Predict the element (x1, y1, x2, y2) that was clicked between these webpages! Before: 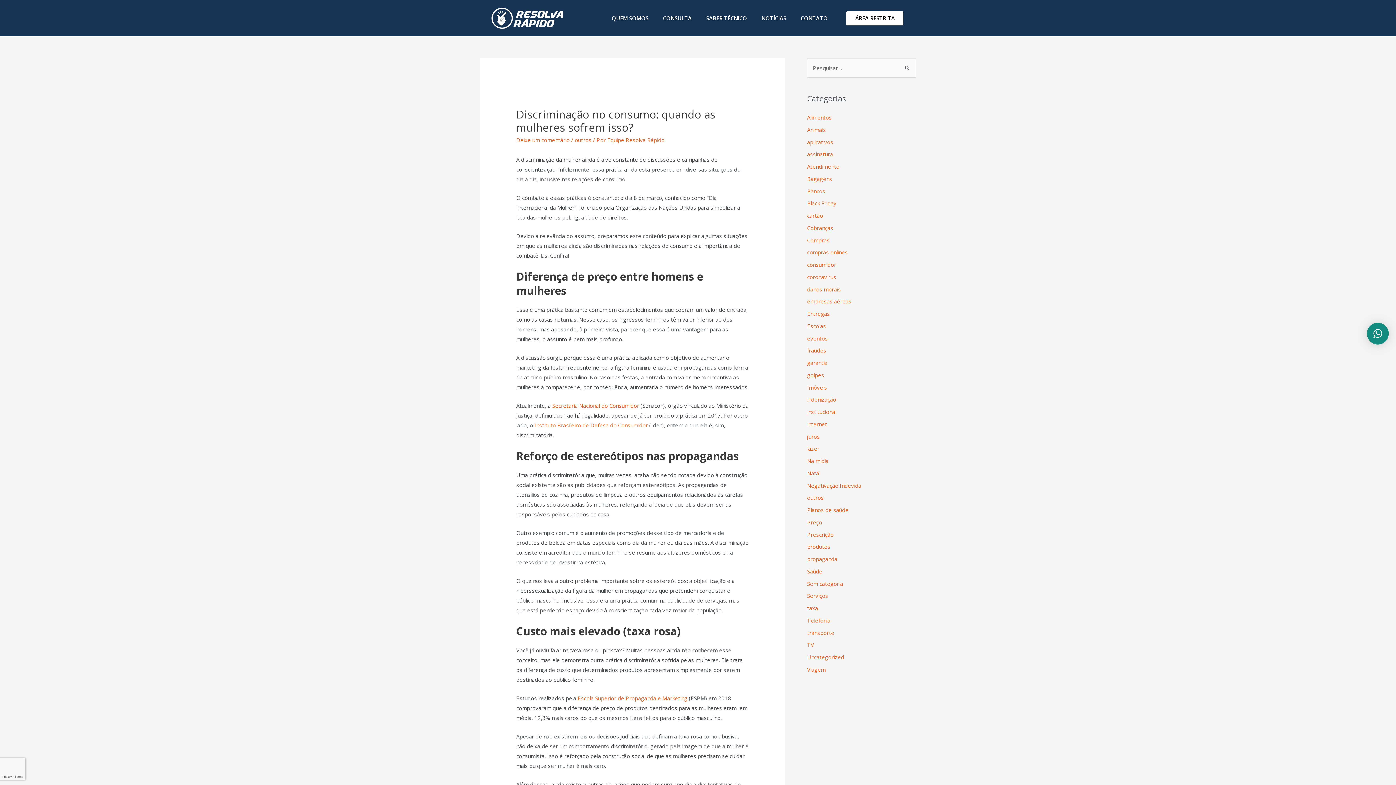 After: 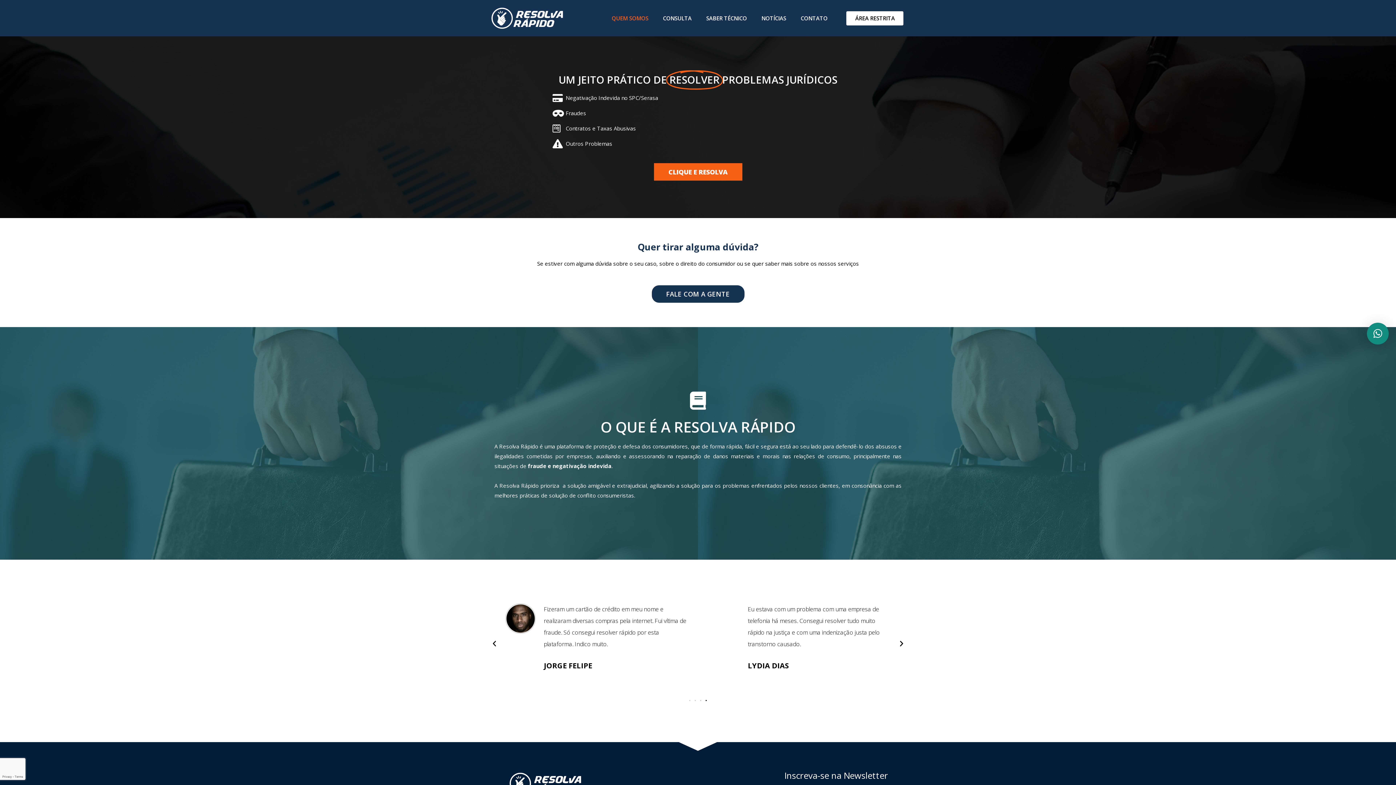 Action: label: QUEM SOMOS bbox: (604, 0, 655, 36)